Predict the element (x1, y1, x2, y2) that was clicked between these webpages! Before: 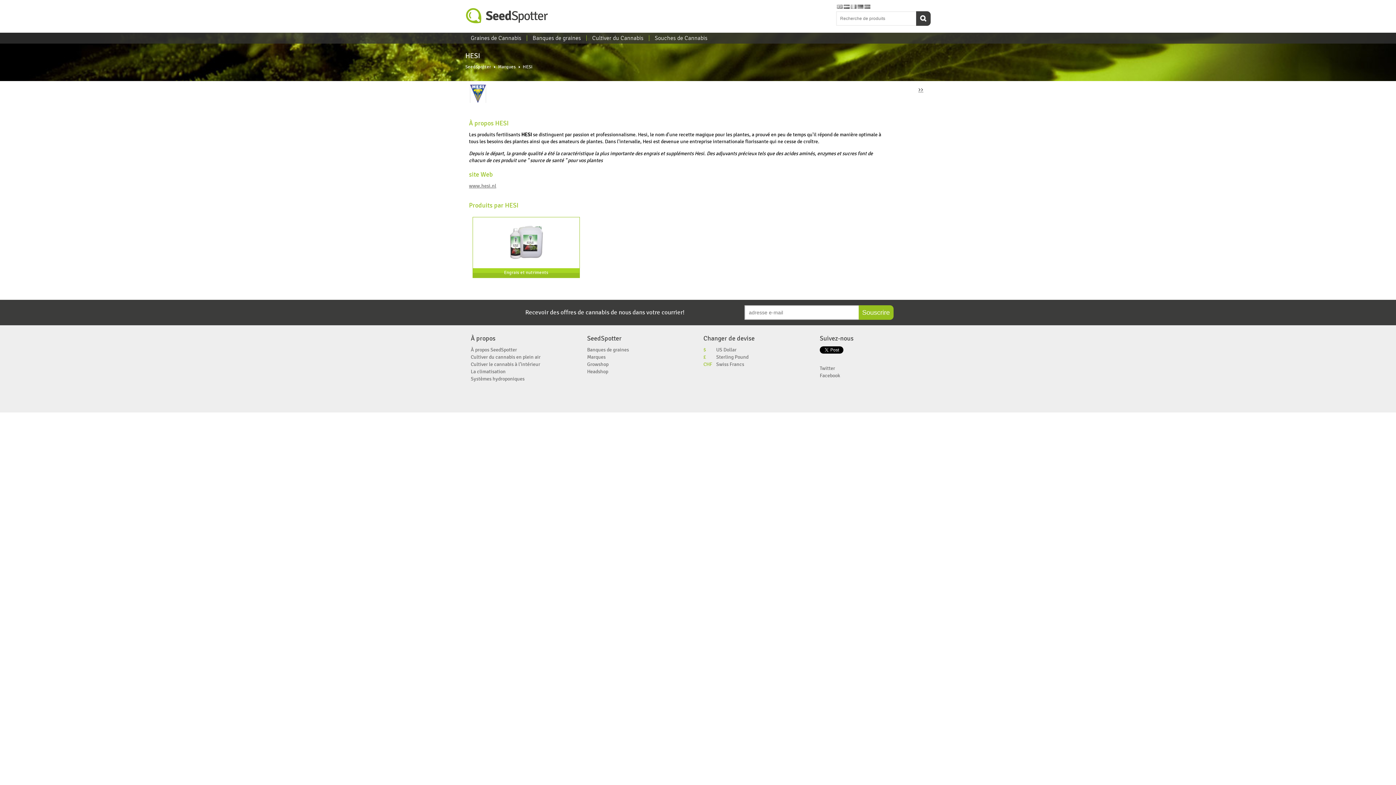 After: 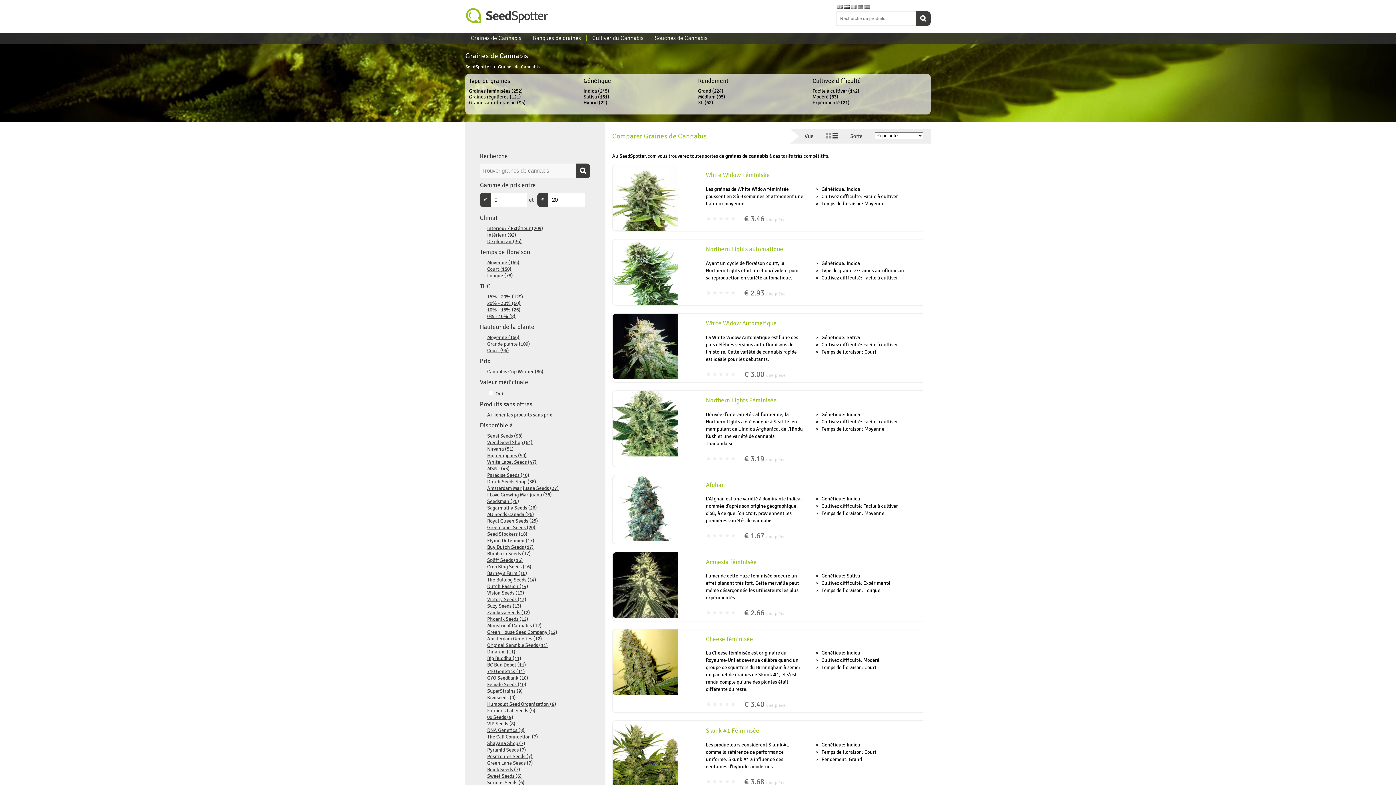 Action: label: Graines de Cannabis bbox: (465, 32, 526, 43)